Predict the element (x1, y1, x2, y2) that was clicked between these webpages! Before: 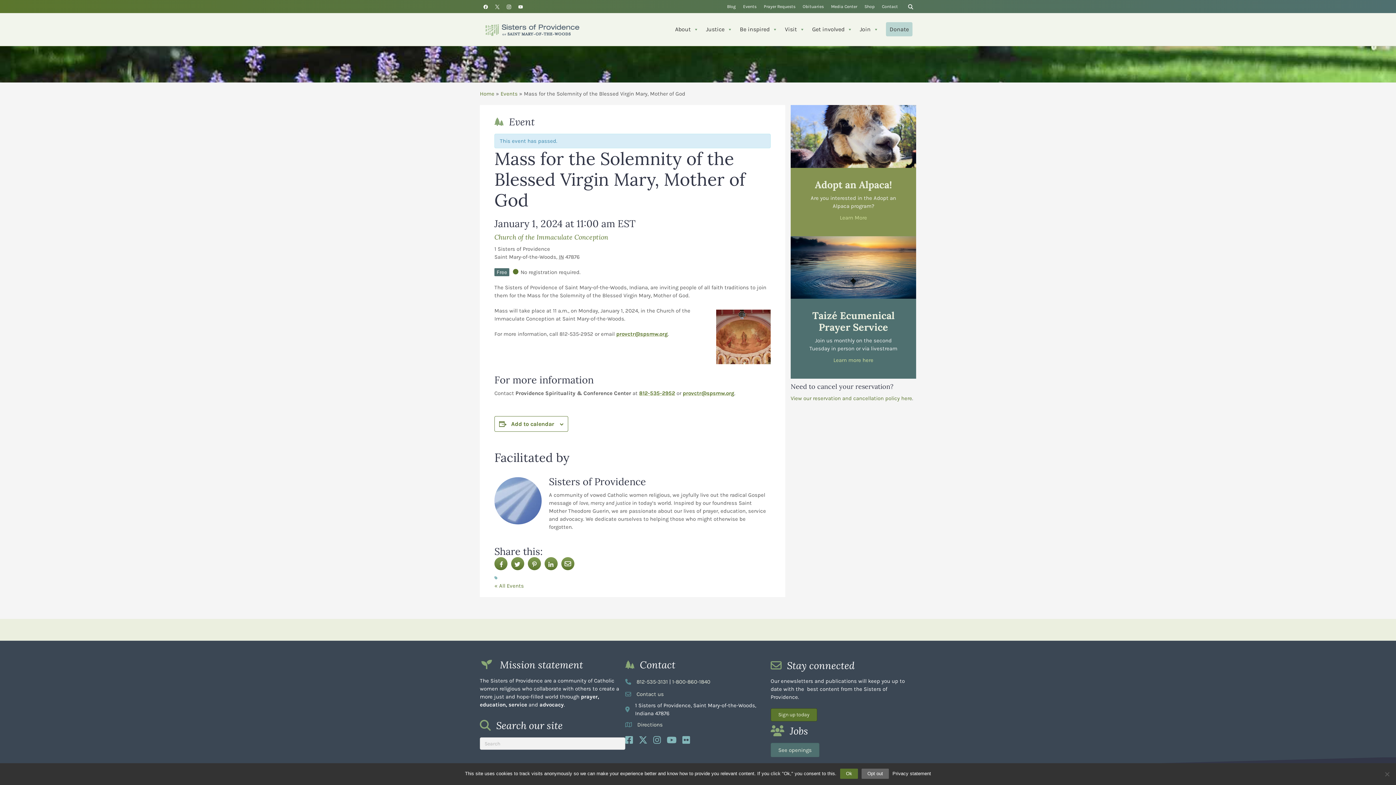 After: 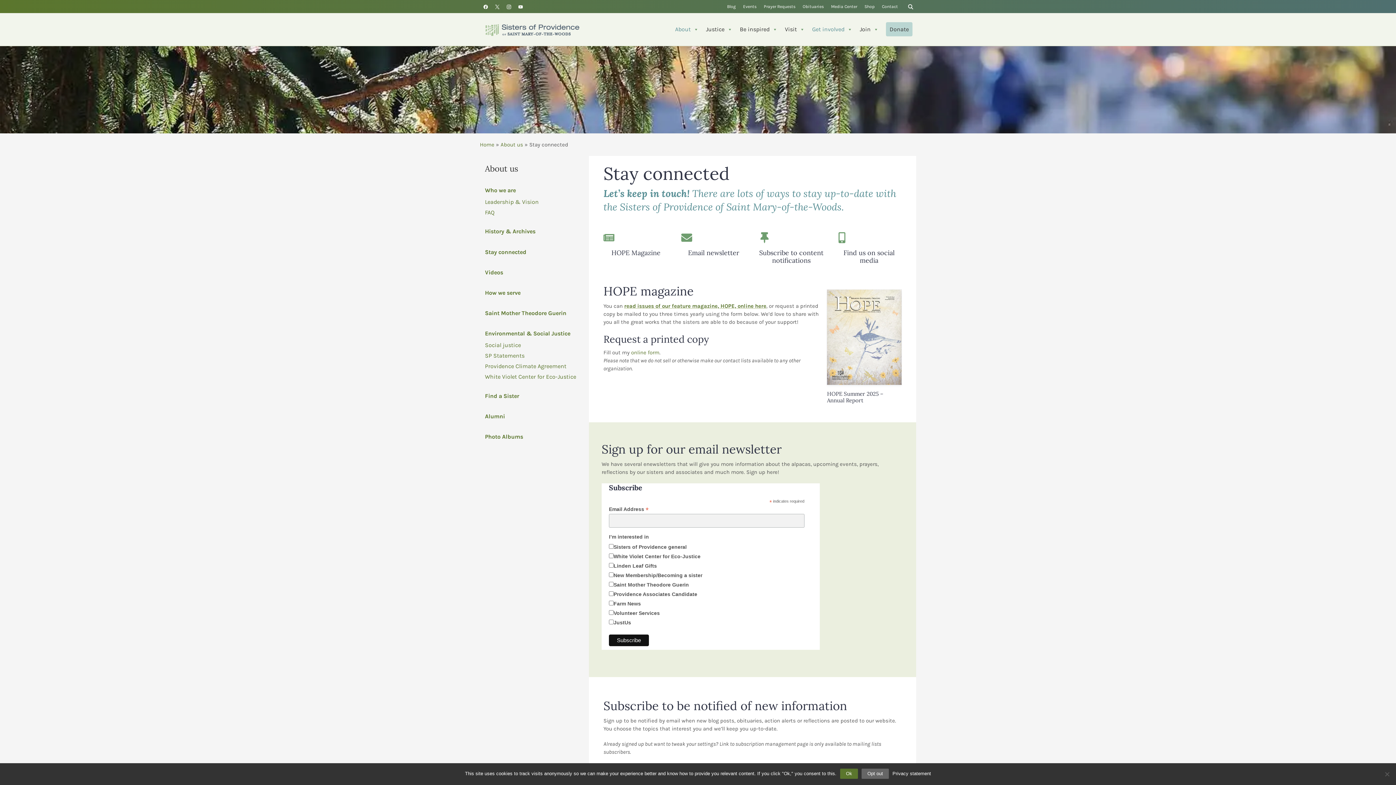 Action: bbox: (770, 708, 817, 721) label: Sign up today